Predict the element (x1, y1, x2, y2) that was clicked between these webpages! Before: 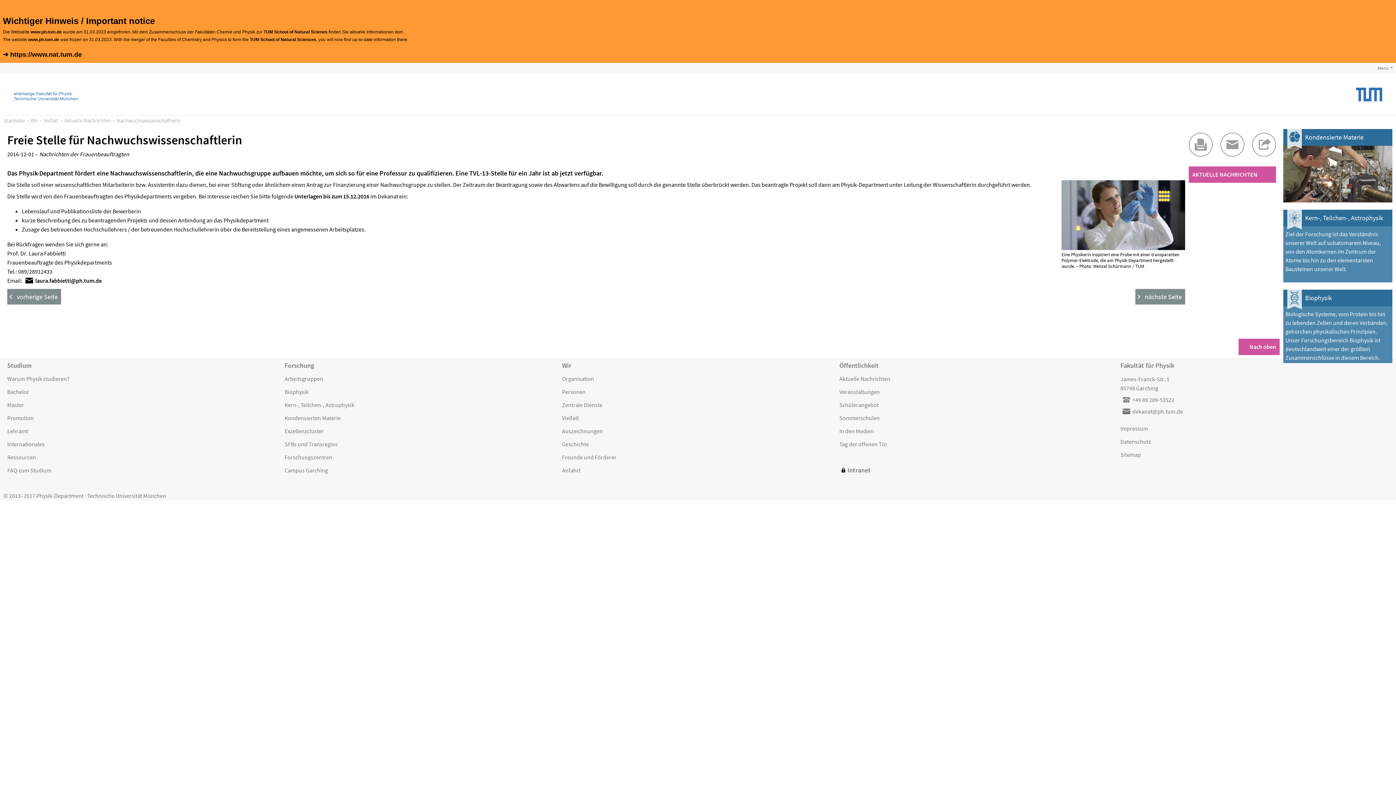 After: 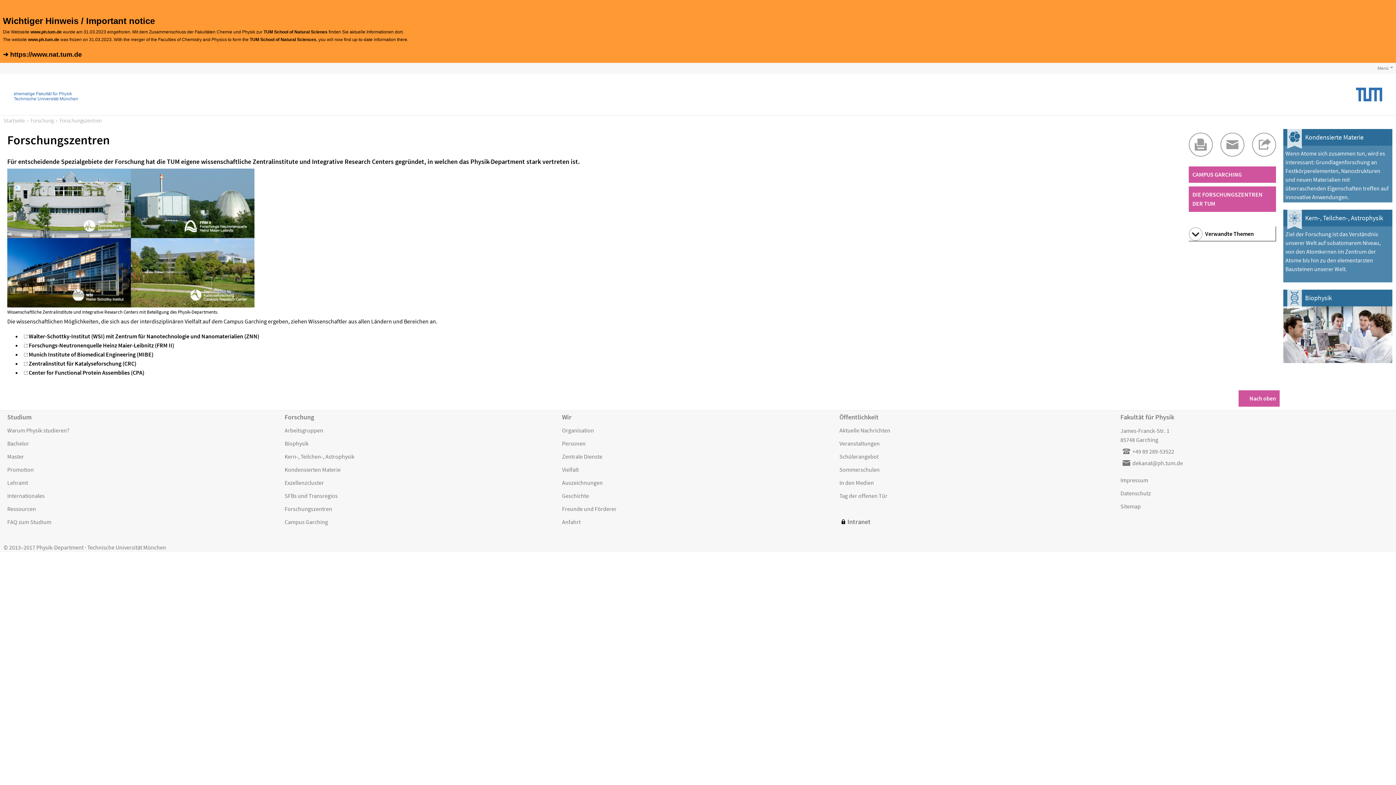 Action: bbox: (284, 450, 554, 464) label: Forschungszentren